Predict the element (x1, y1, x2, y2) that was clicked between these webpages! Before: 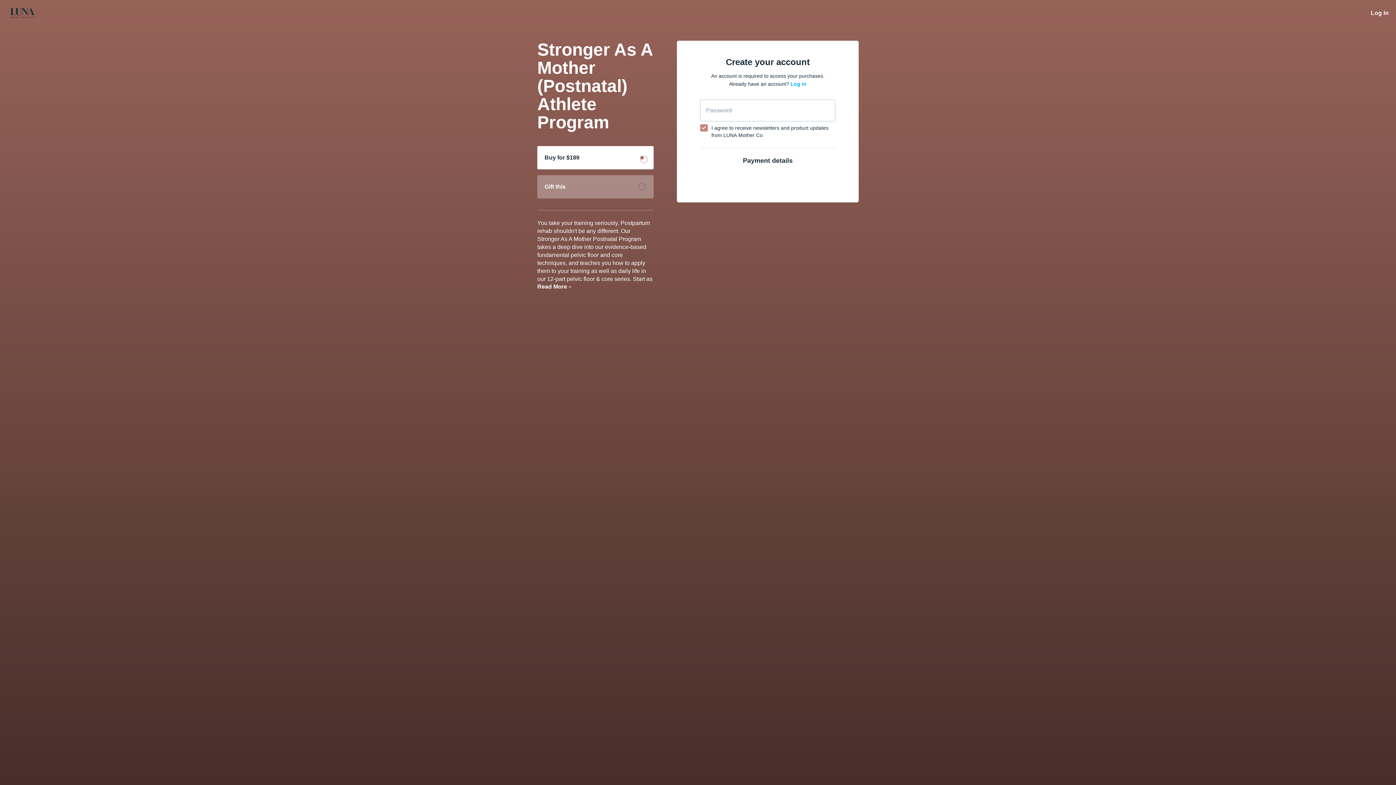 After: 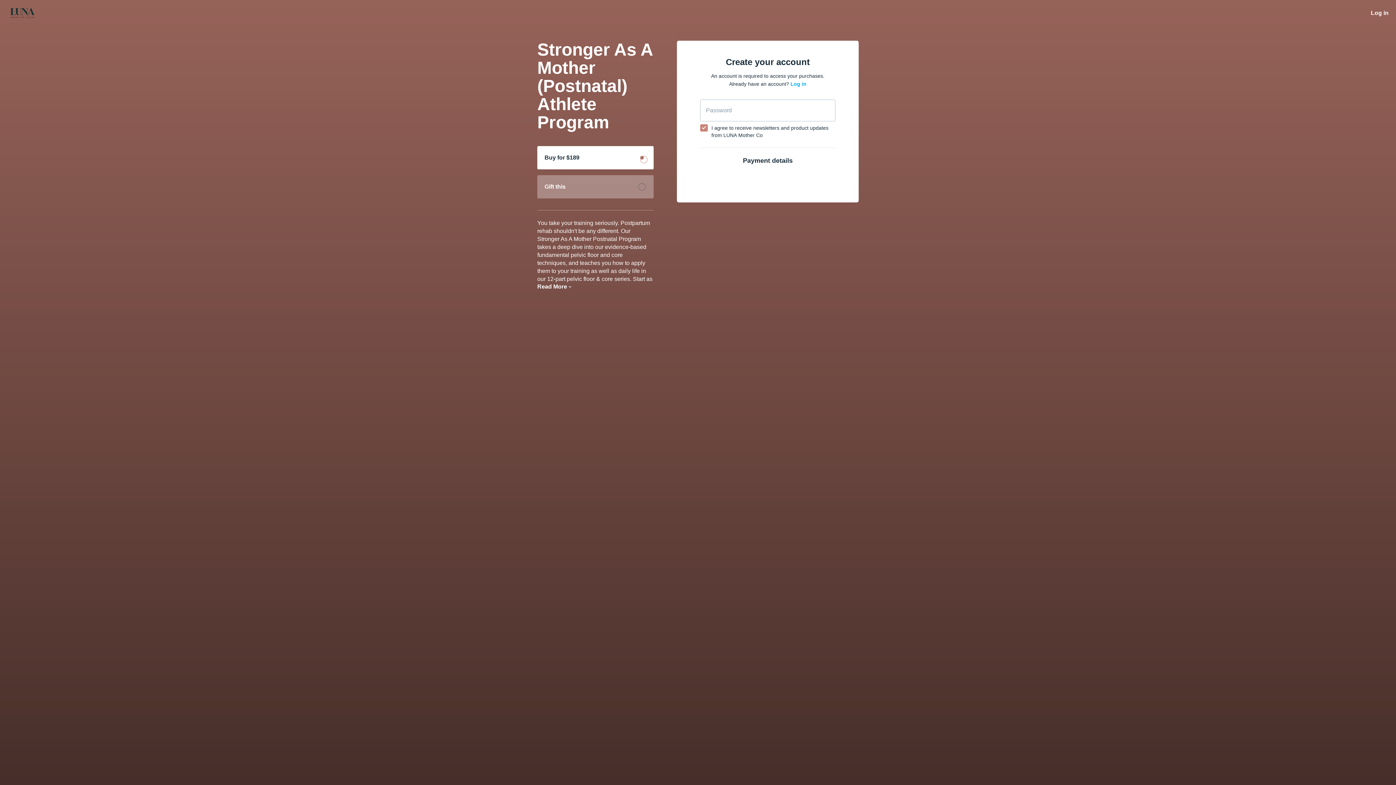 Action: label: Buy for $189 bbox: (537, 146, 653, 169)